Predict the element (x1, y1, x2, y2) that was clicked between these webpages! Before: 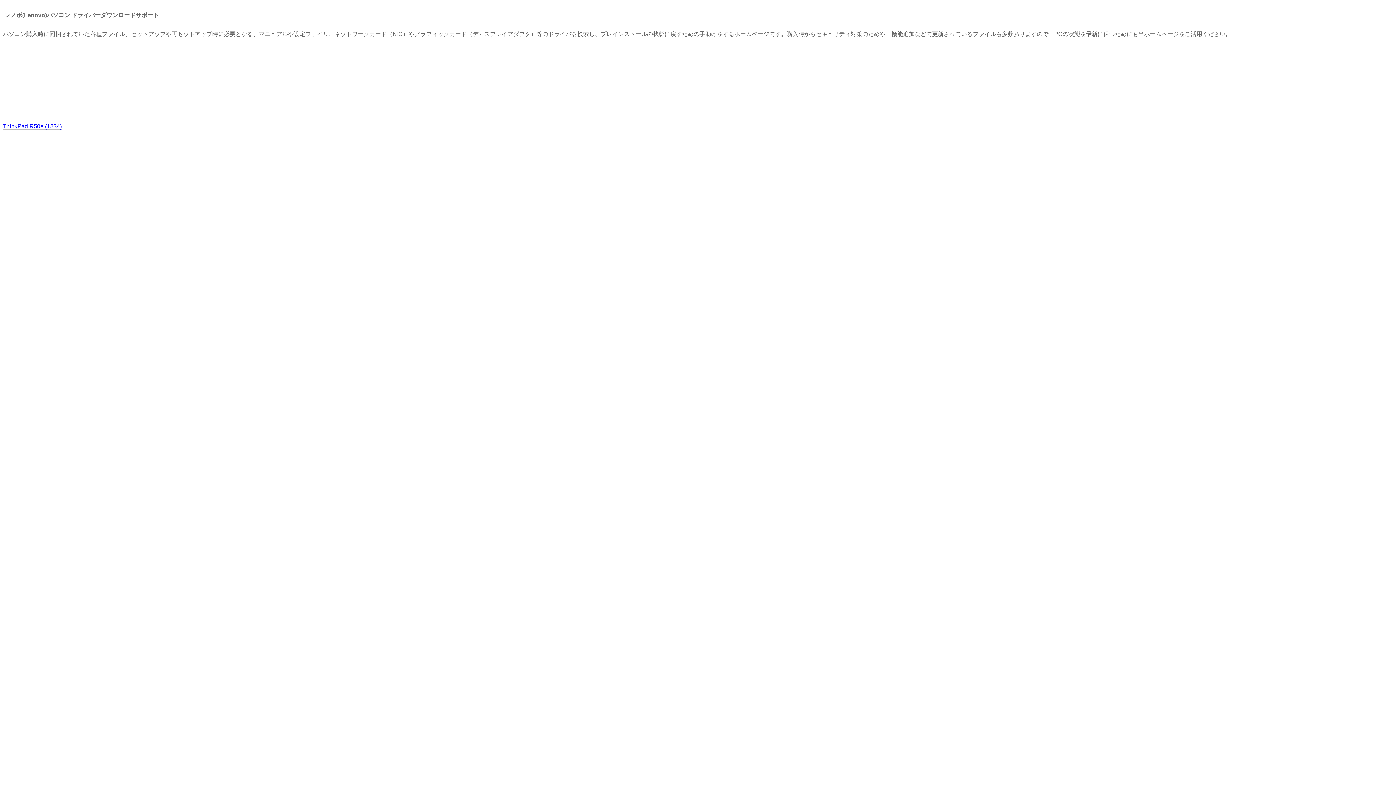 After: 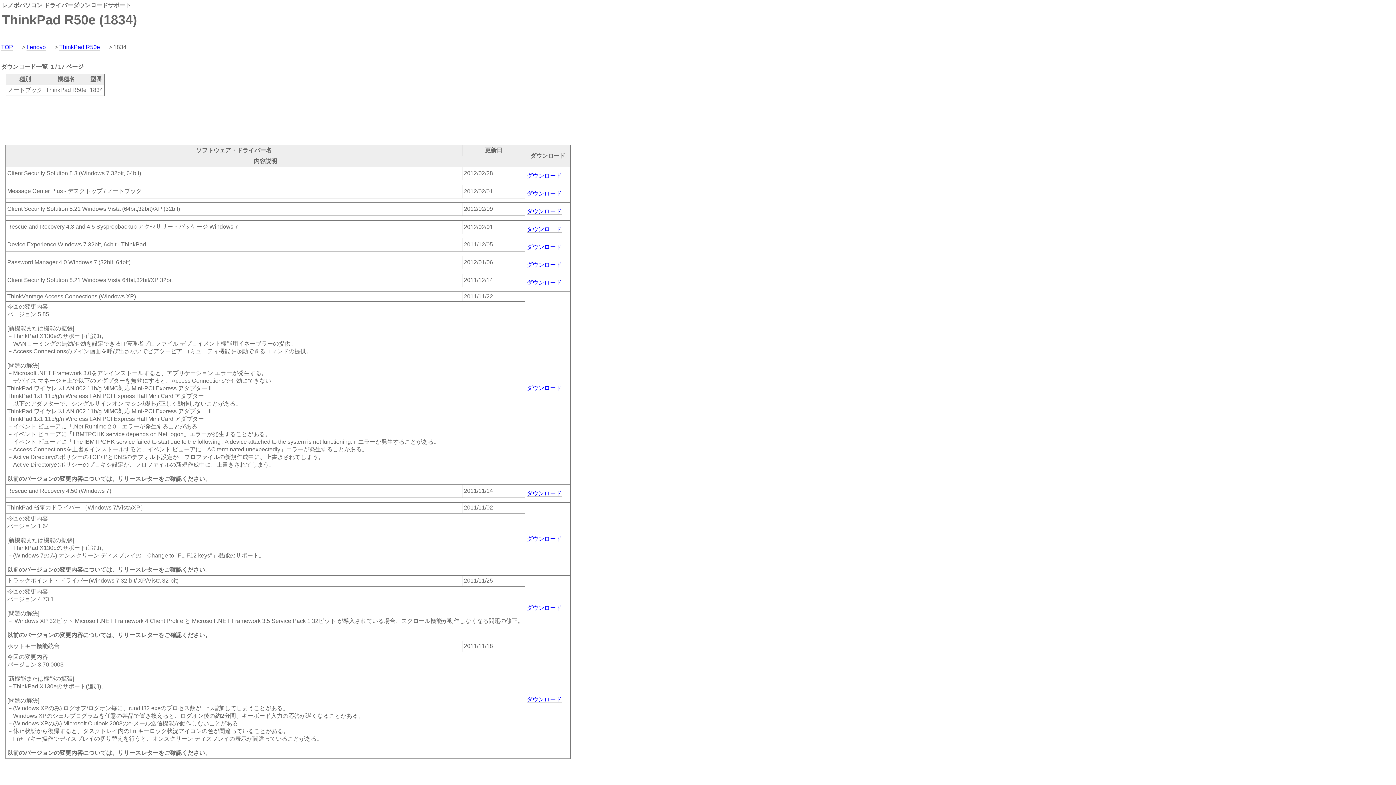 Action: bbox: (2, 123, 61, 129) label: ThinkPad R50e (1834)